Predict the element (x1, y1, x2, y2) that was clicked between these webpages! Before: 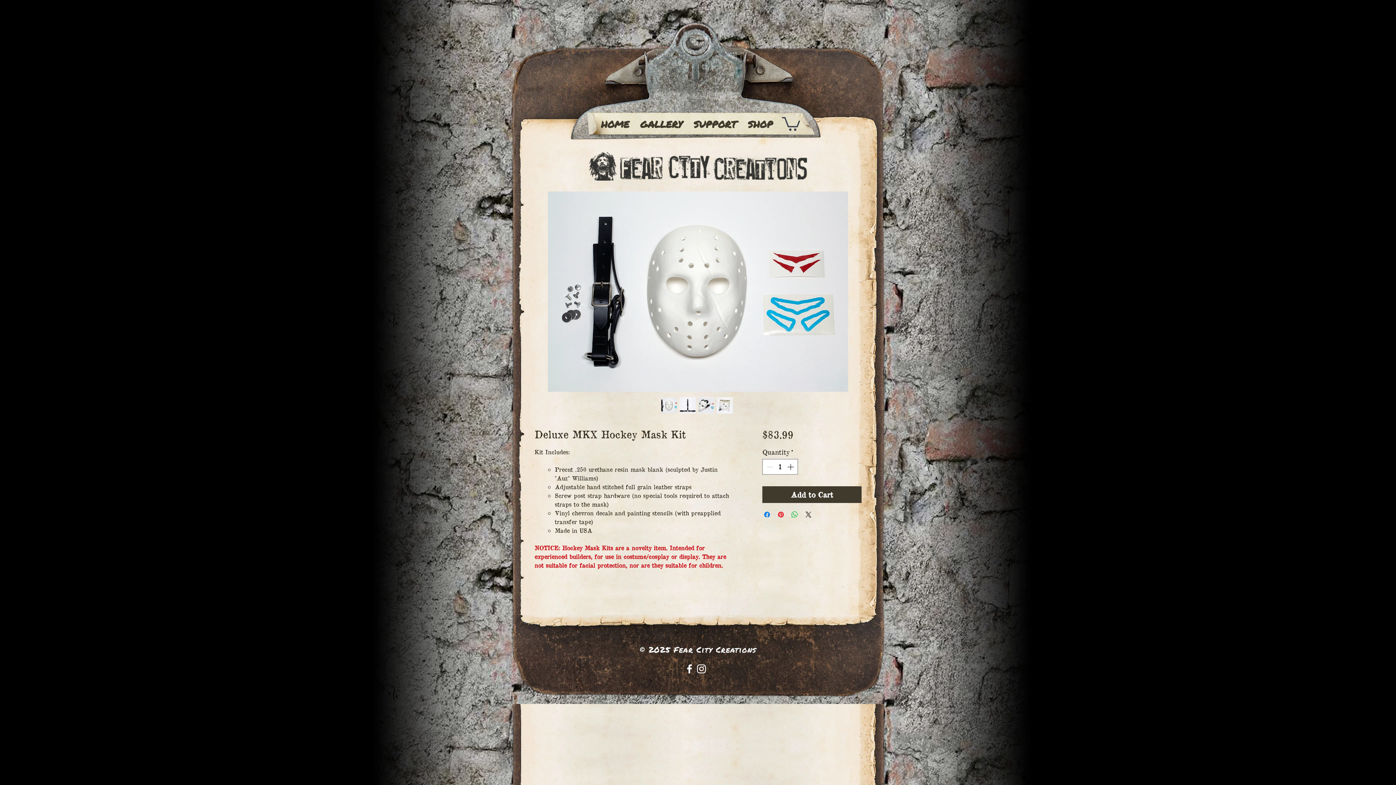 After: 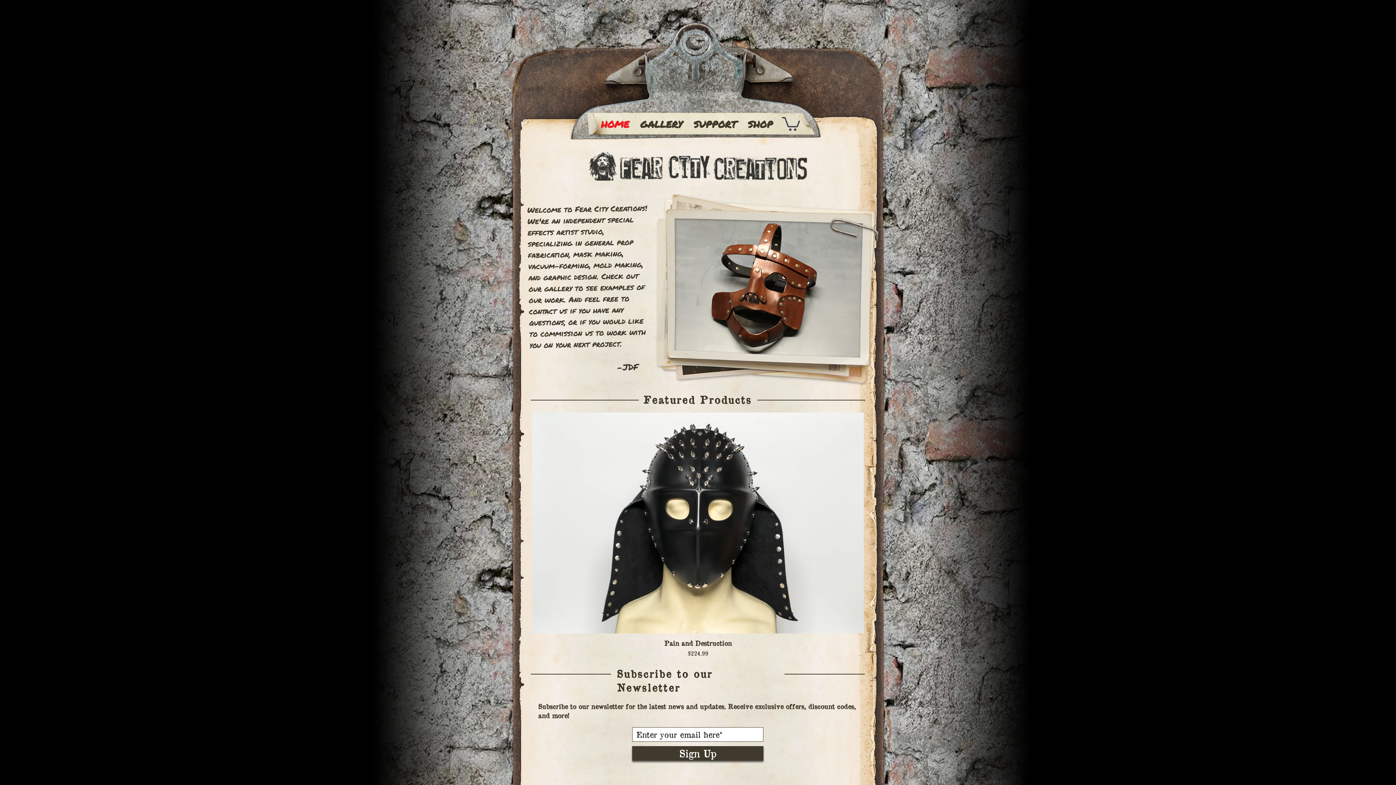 Action: label: HOME bbox: (595, 117, 634, 128)